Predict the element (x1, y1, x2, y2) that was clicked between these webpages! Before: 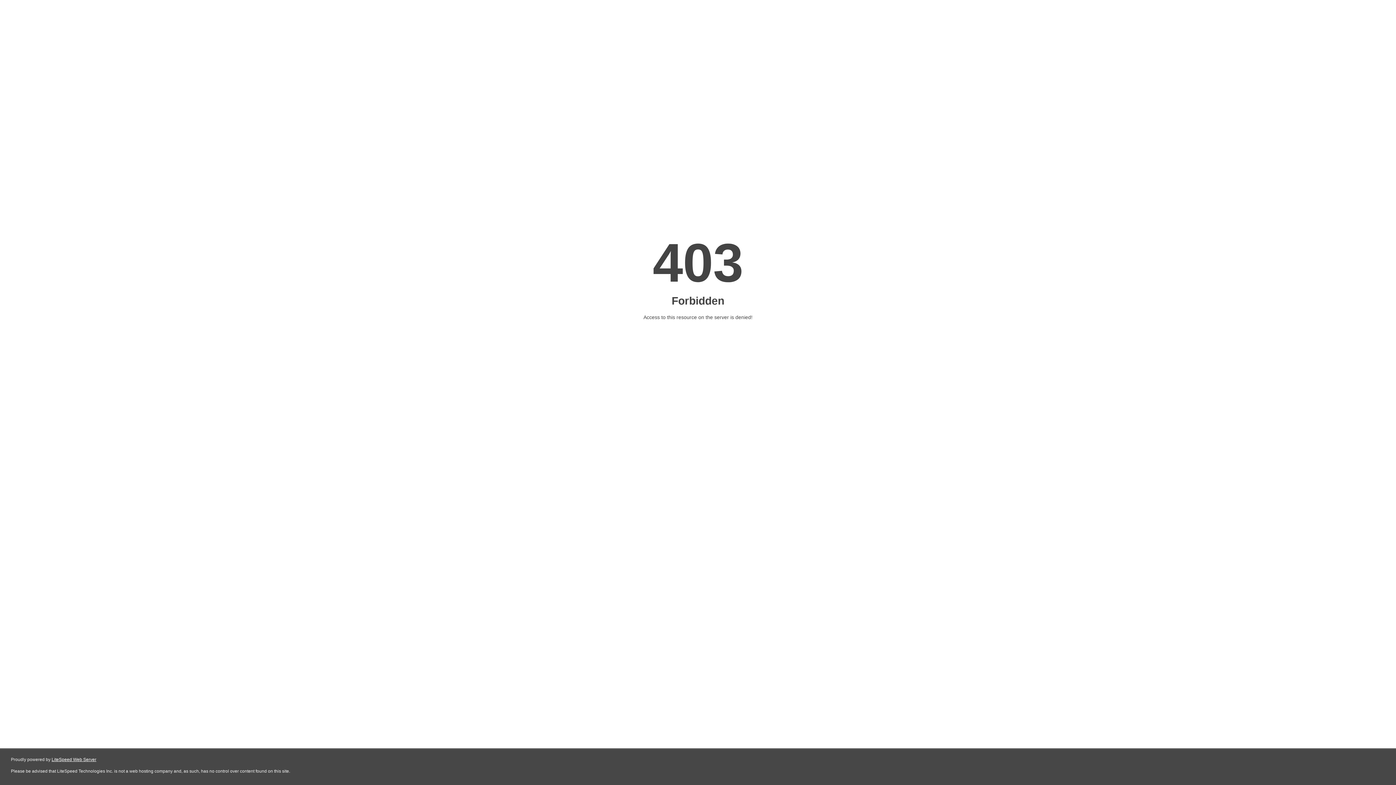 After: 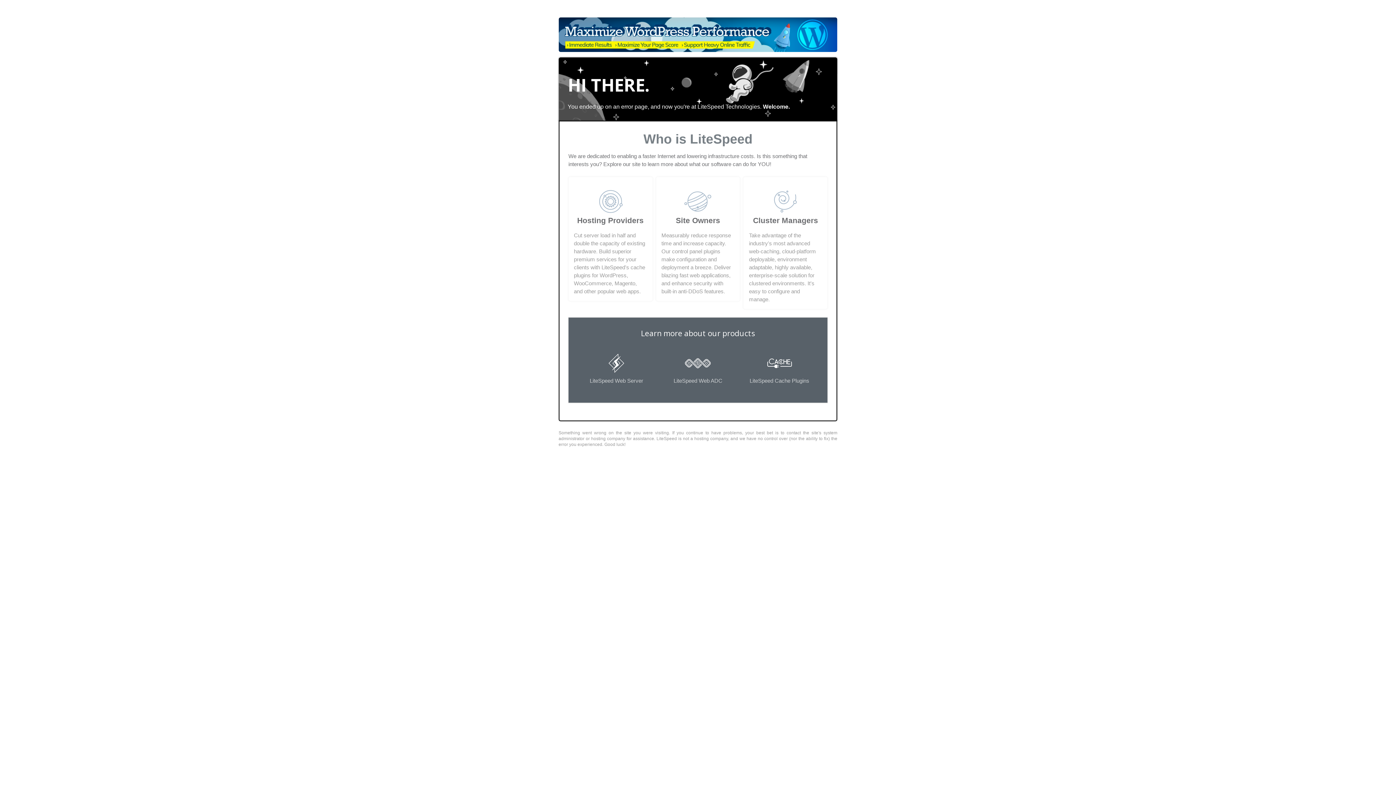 Action: label: LiteSpeed Web Server bbox: (51, 757, 96, 762)